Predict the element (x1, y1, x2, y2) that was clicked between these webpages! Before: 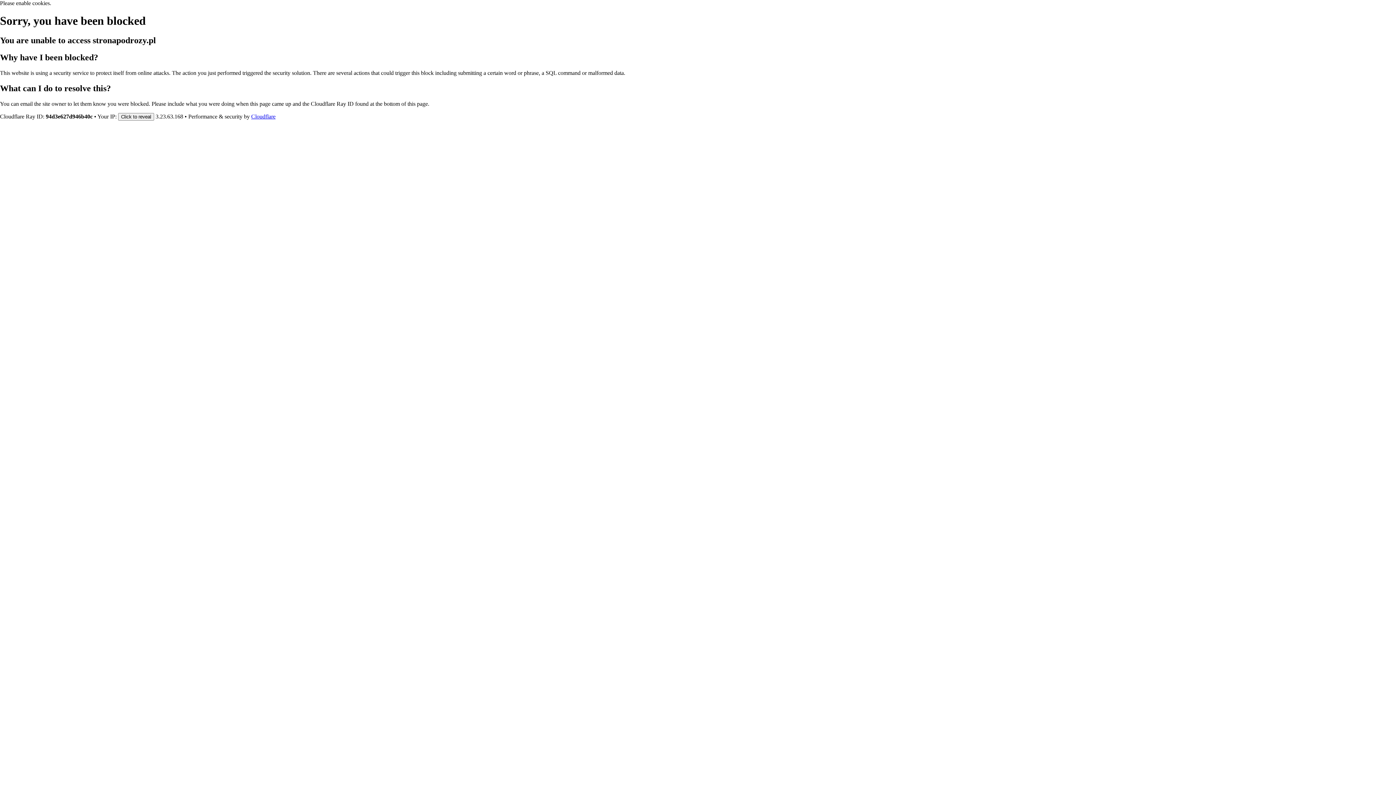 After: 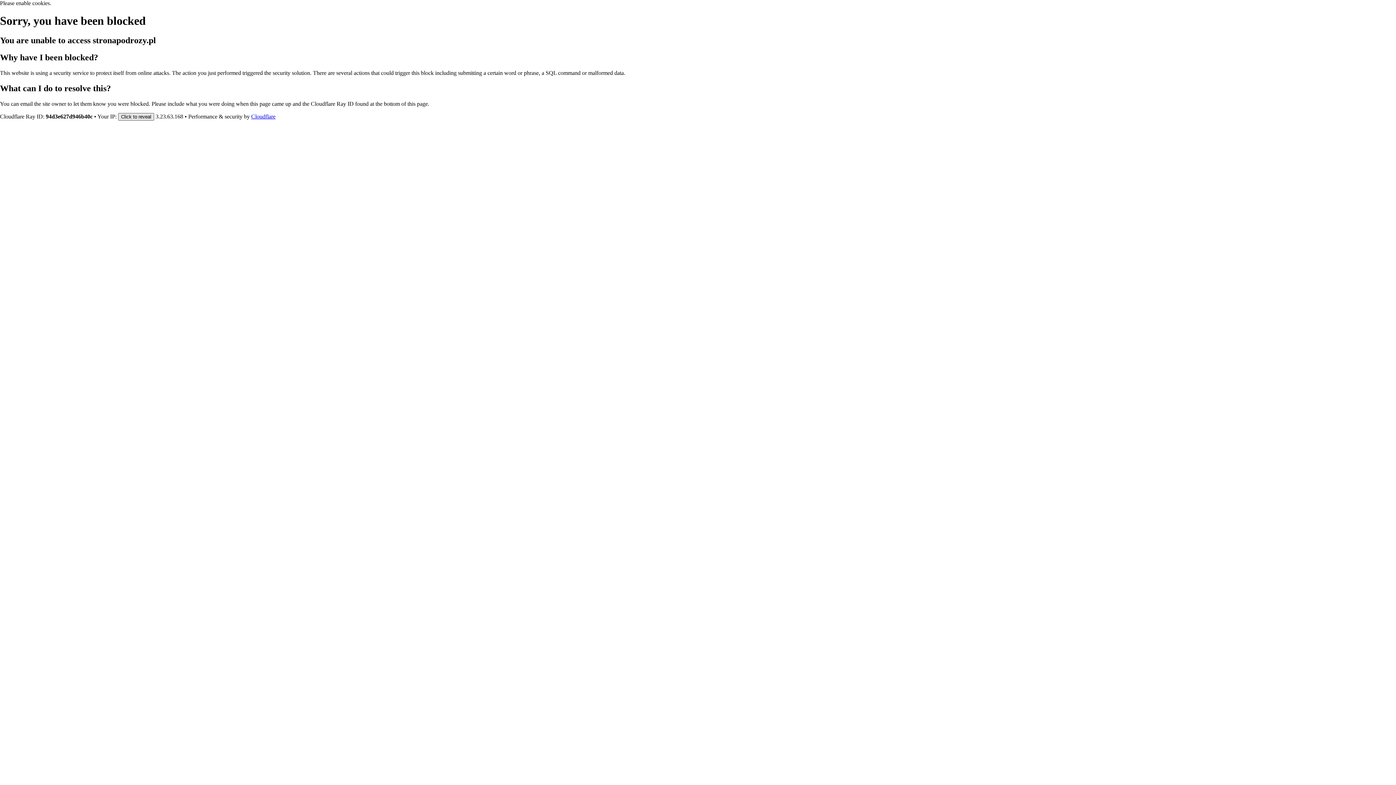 Action: bbox: (118, 112, 154, 120) label: Click to reveal